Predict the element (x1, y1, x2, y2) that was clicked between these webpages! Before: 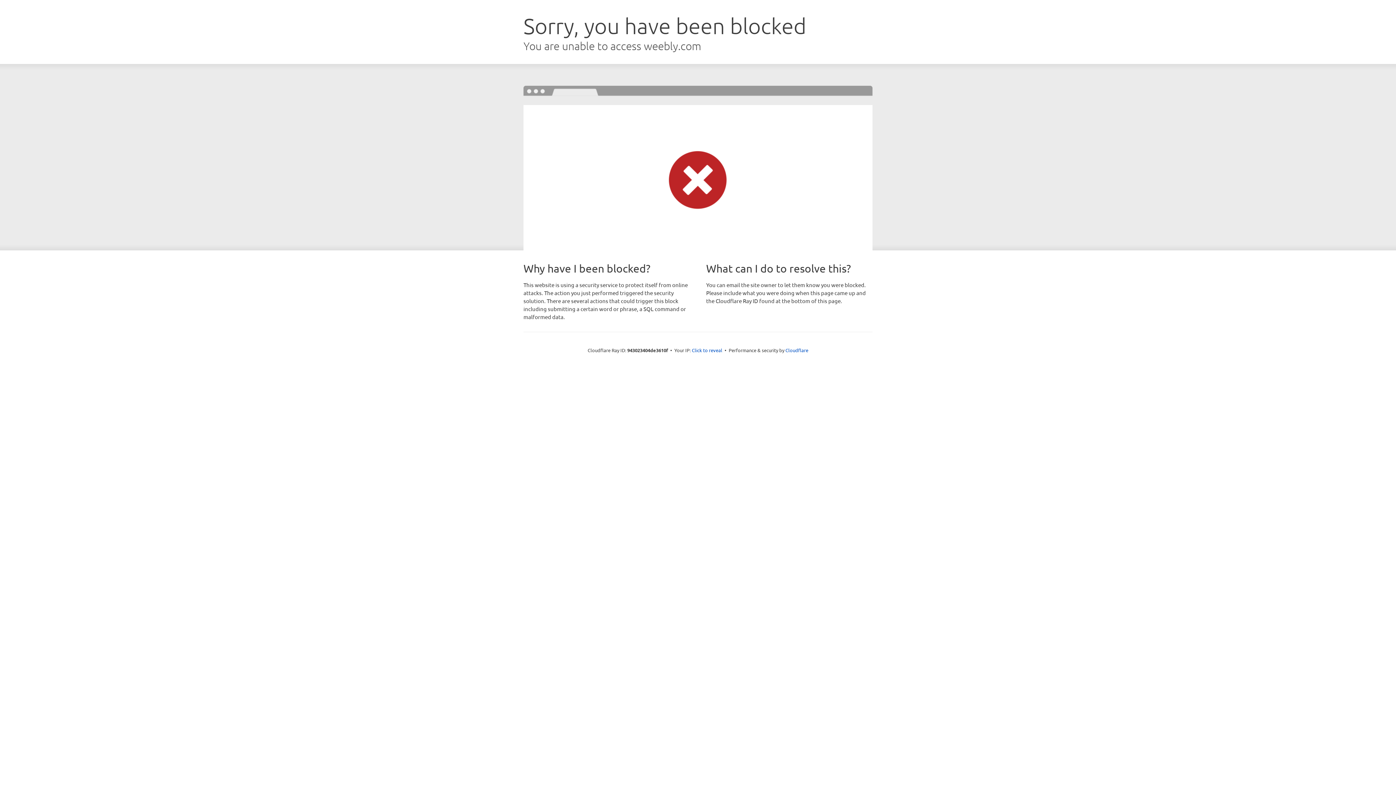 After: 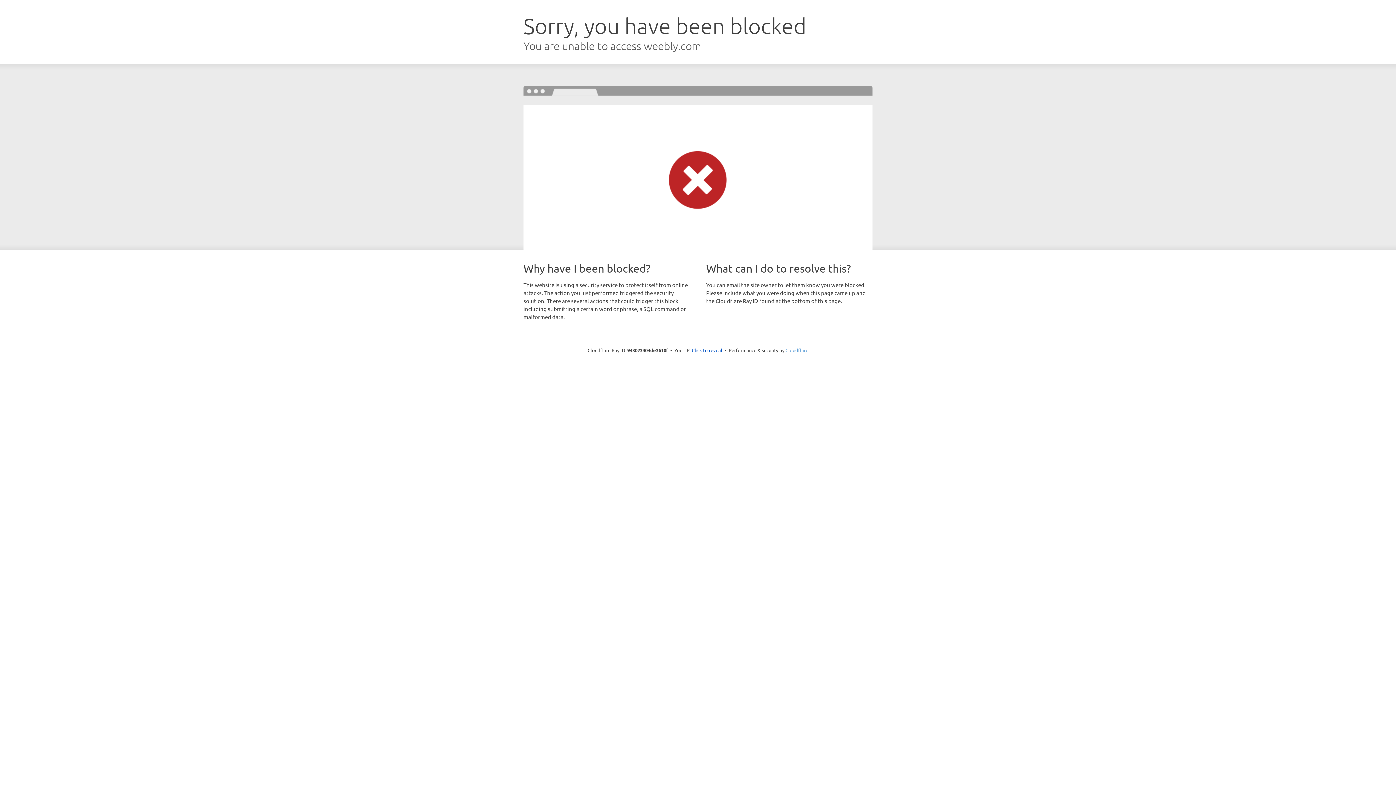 Action: bbox: (785, 347, 808, 353) label: Cloudflare